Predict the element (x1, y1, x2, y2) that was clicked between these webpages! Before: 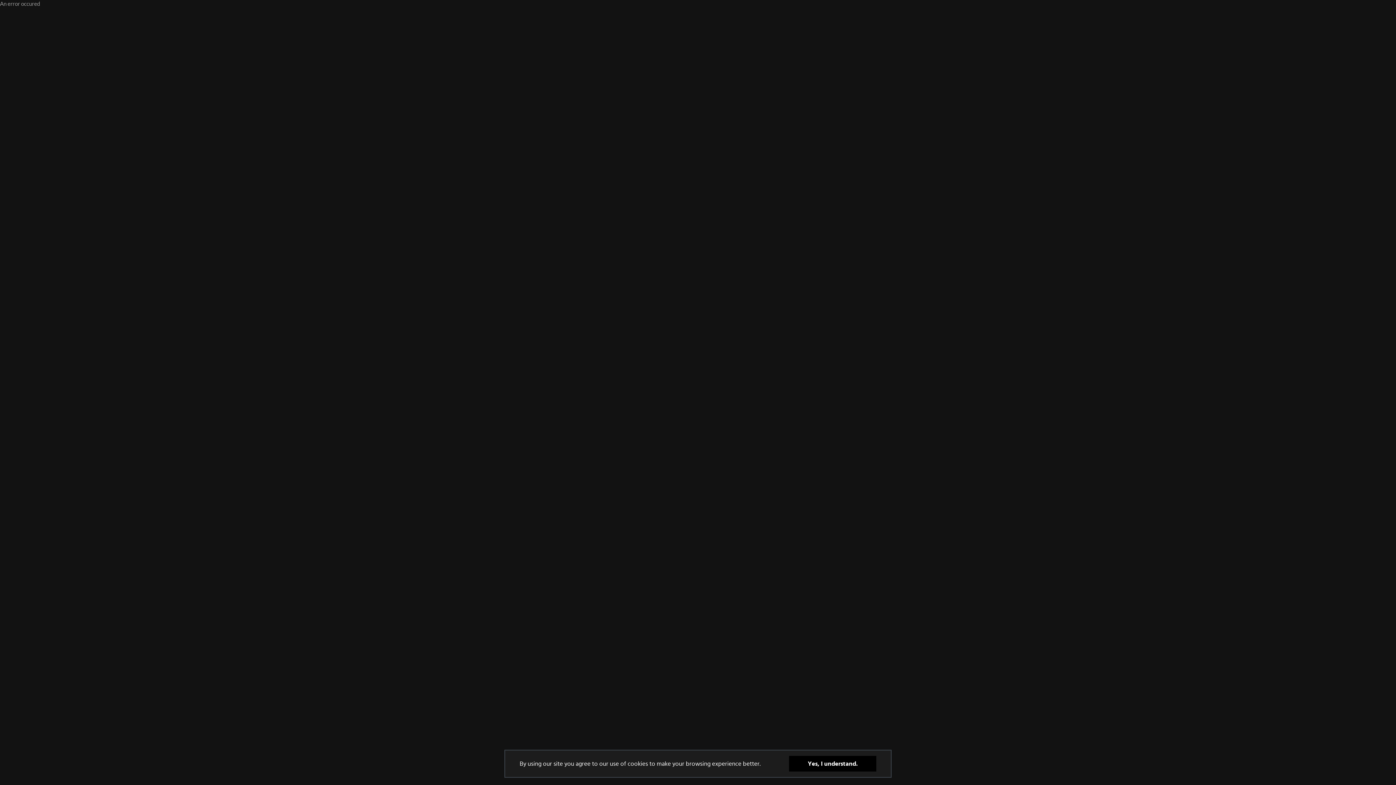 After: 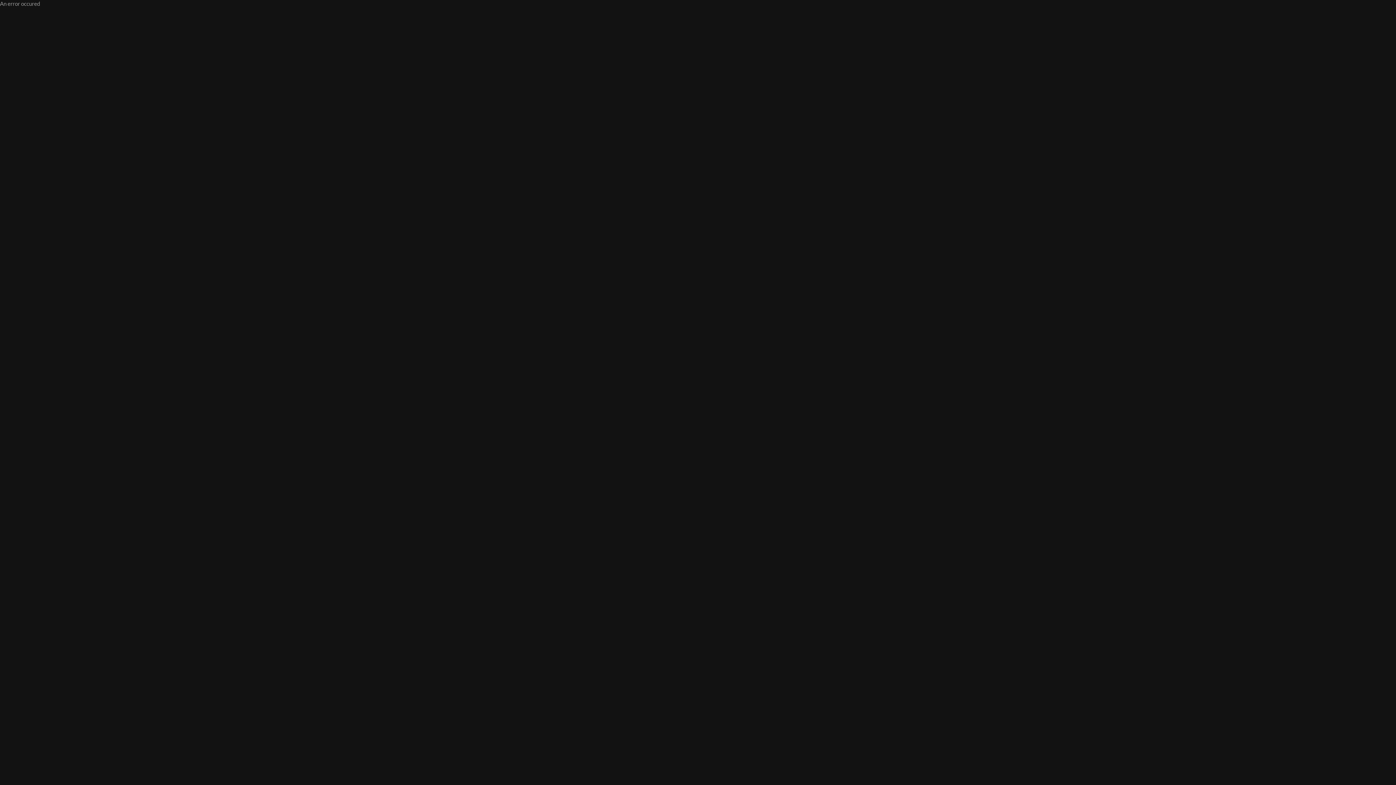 Action: bbox: (789, 756, 876, 772) label: Yes, I understand.